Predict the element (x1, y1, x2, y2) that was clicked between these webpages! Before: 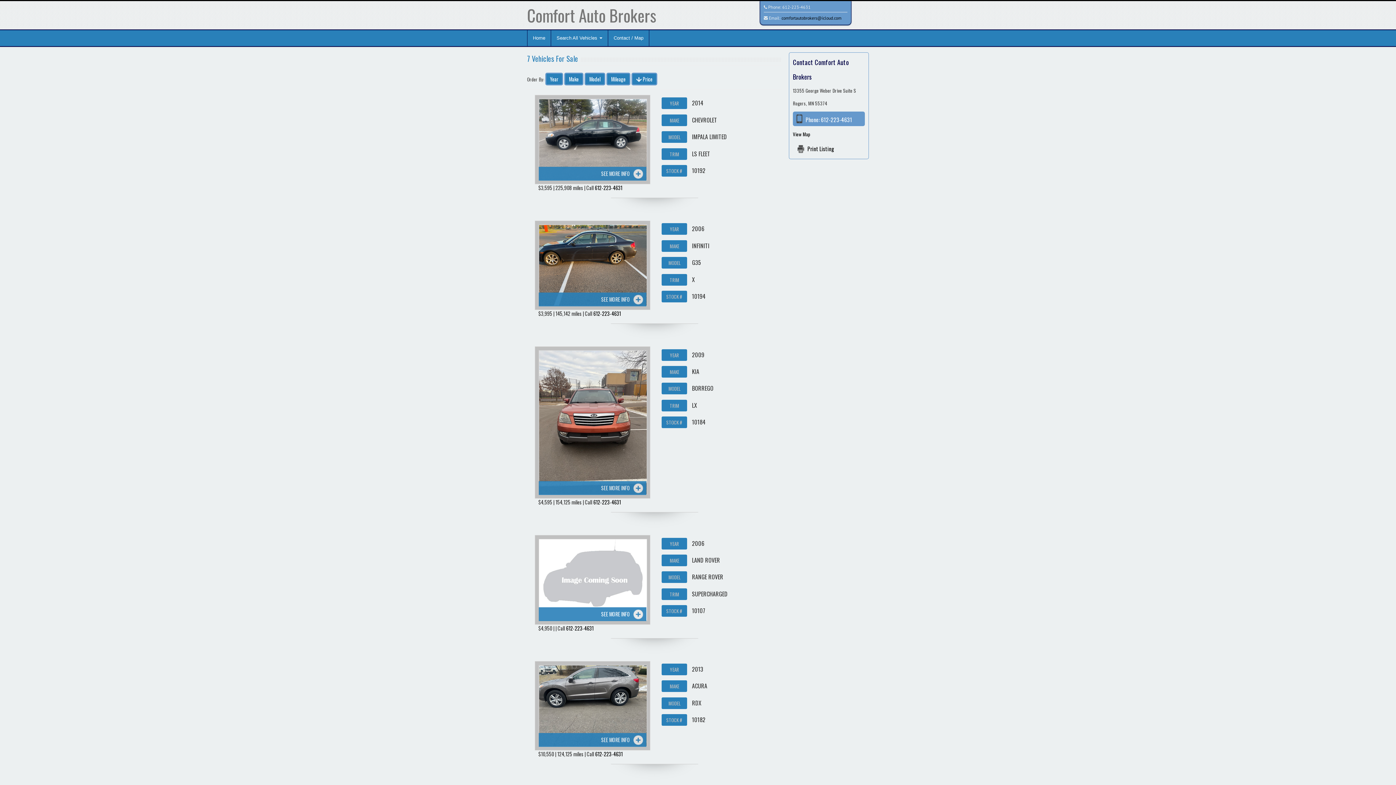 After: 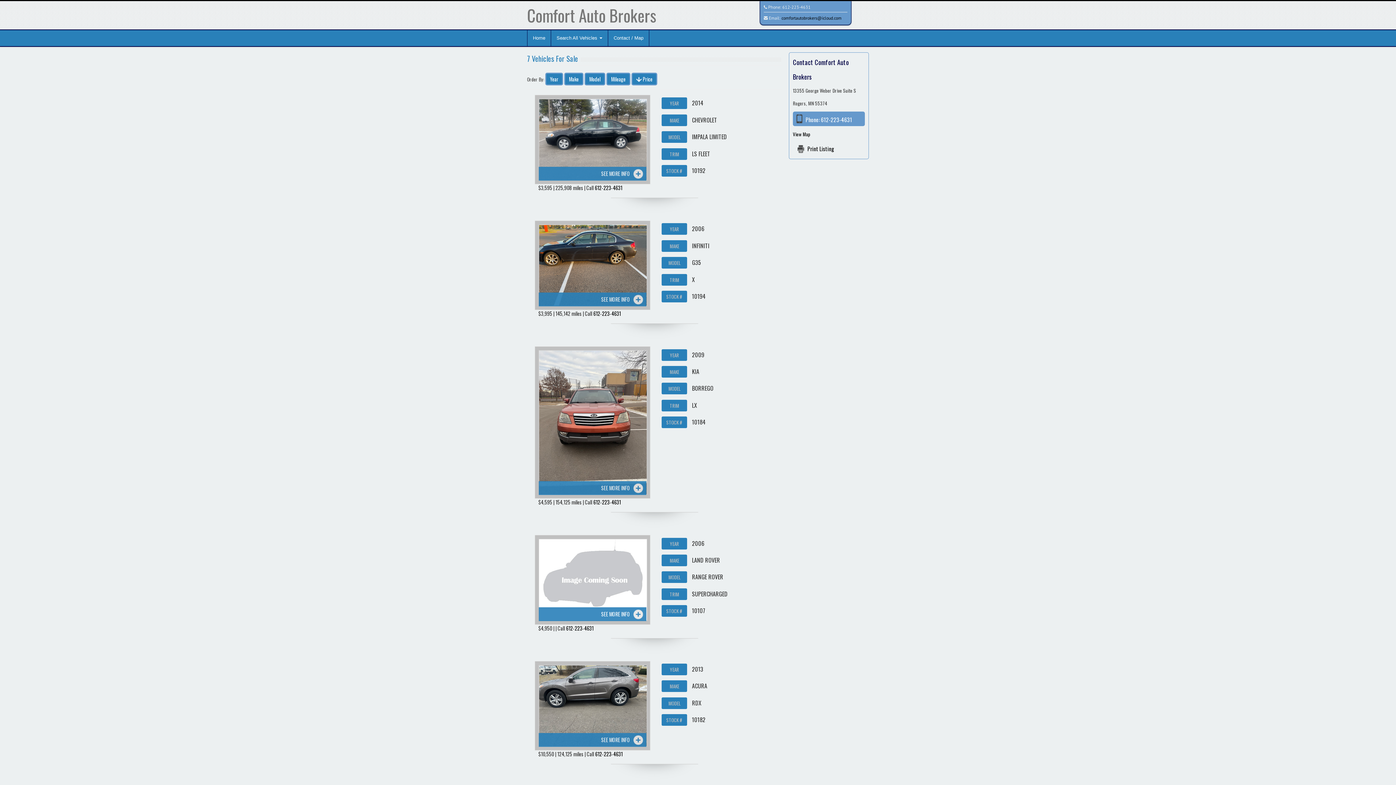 Action: label: 612-223-4631 bbox: (782, 4, 810, 9)